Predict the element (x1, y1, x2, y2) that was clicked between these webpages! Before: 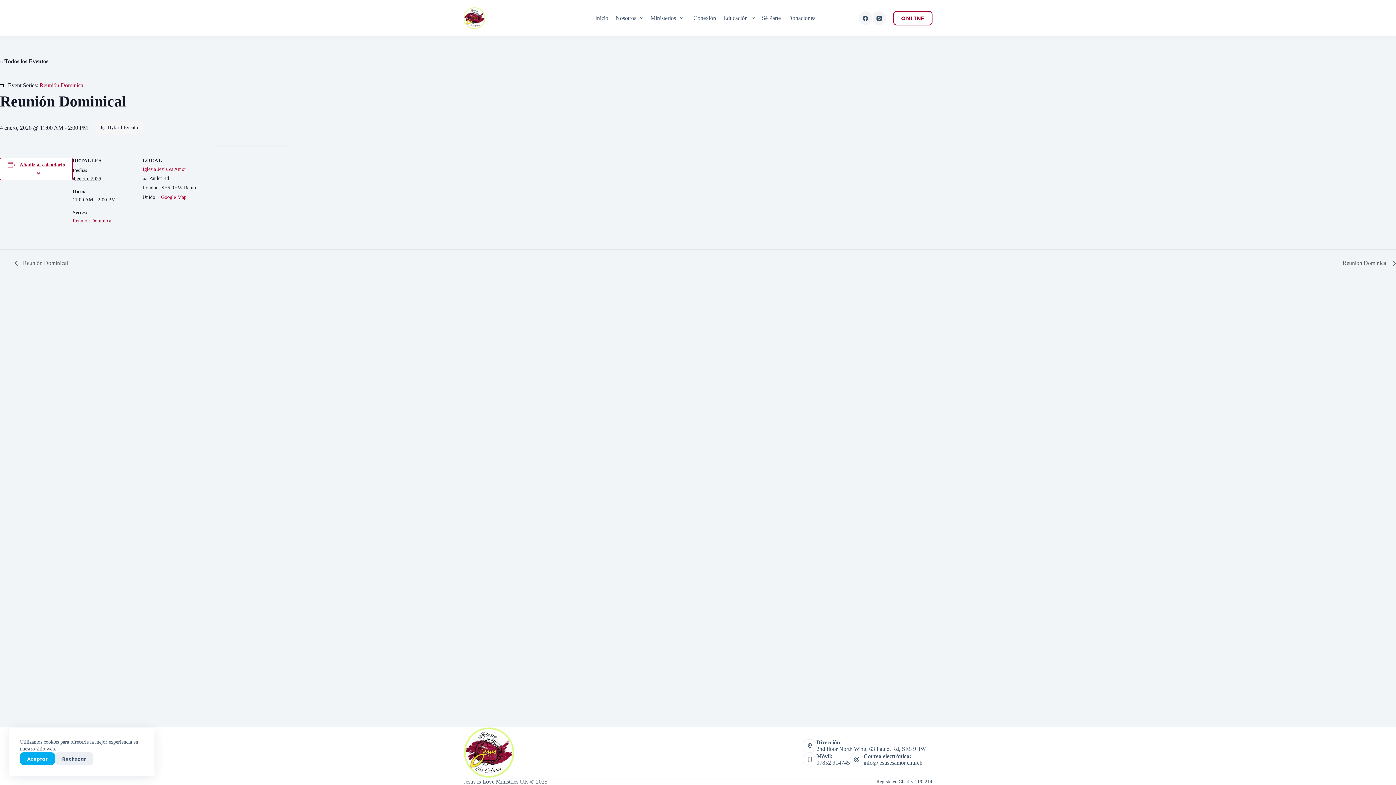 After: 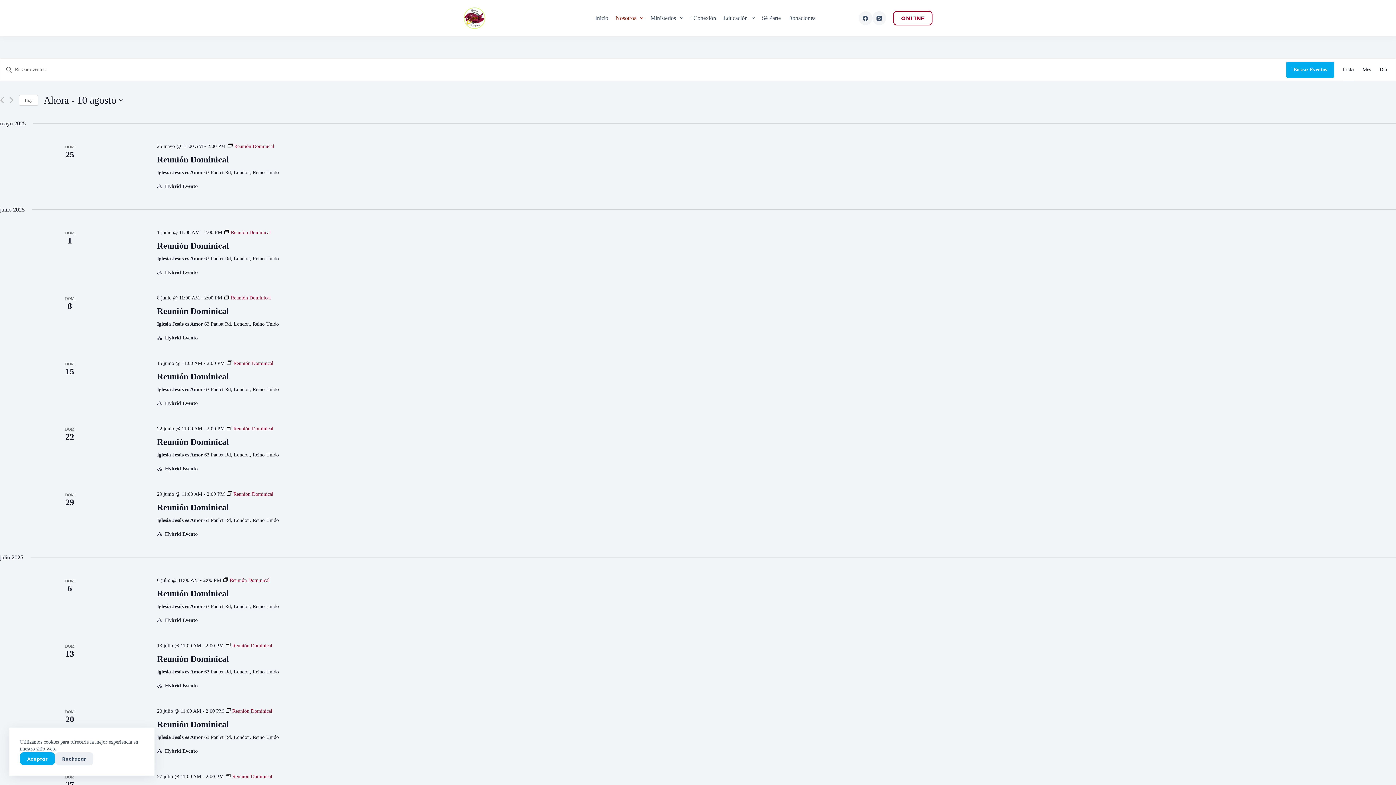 Action: bbox: (0, 58, 48, 64) label: « Todos los Eventos